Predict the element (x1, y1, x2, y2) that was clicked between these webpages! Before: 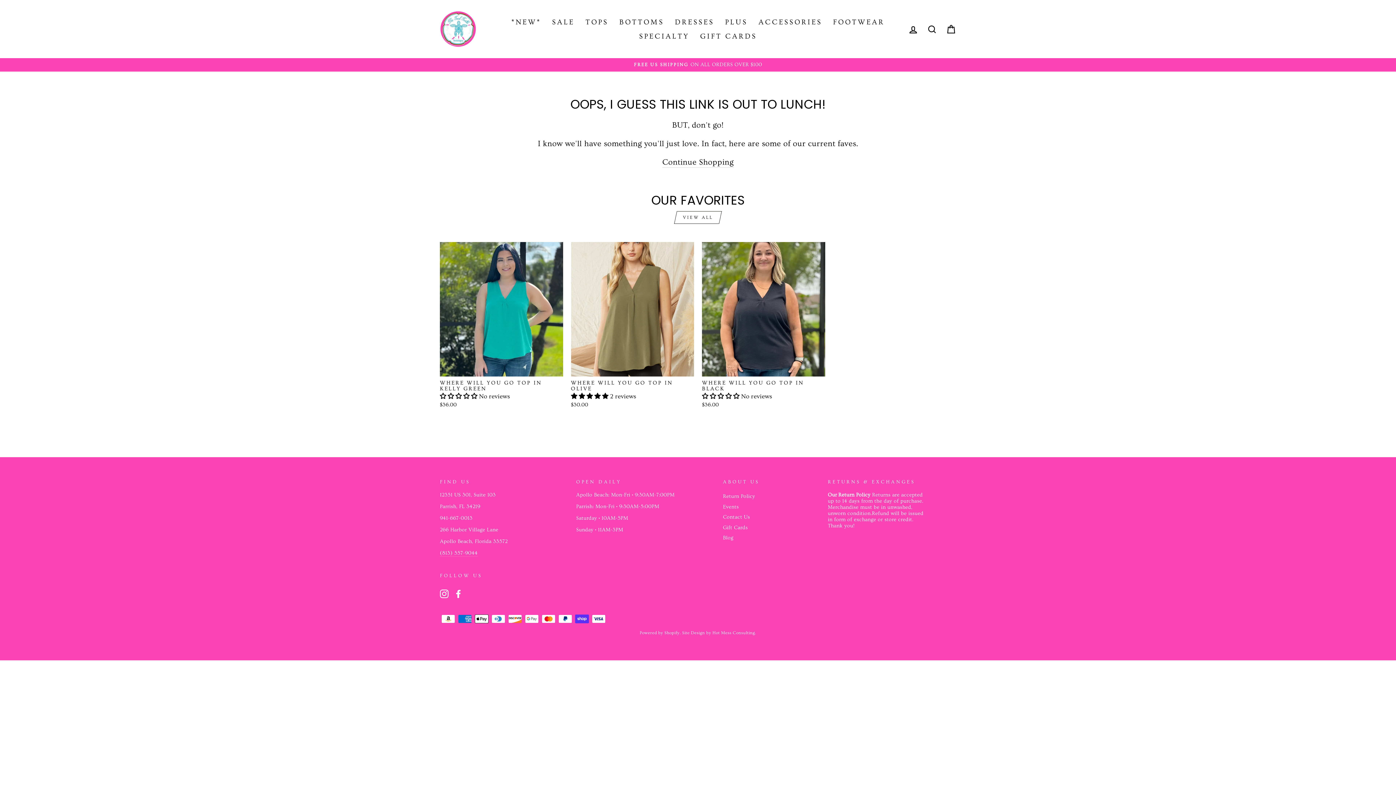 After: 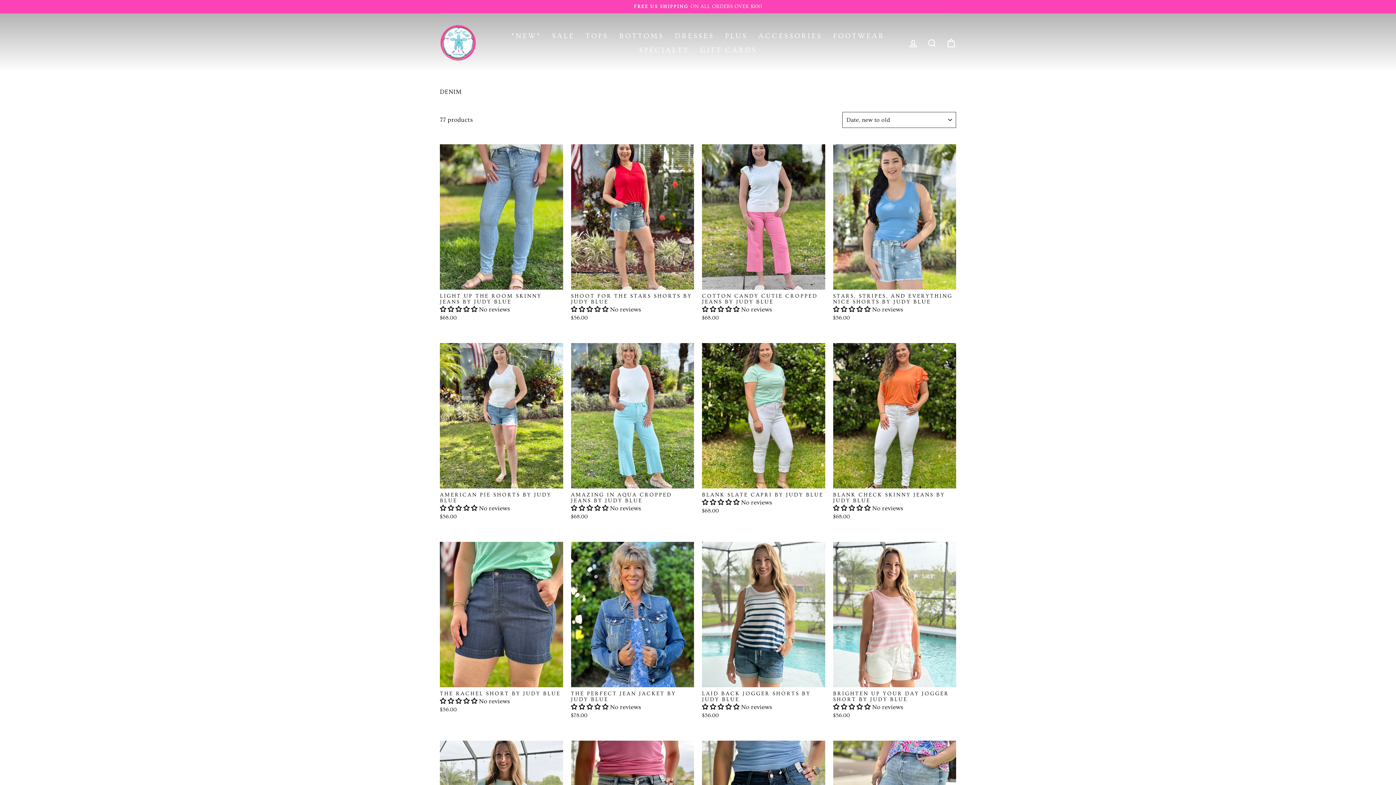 Action: bbox: (614, 14, 669, 29) label: BOTTOMS